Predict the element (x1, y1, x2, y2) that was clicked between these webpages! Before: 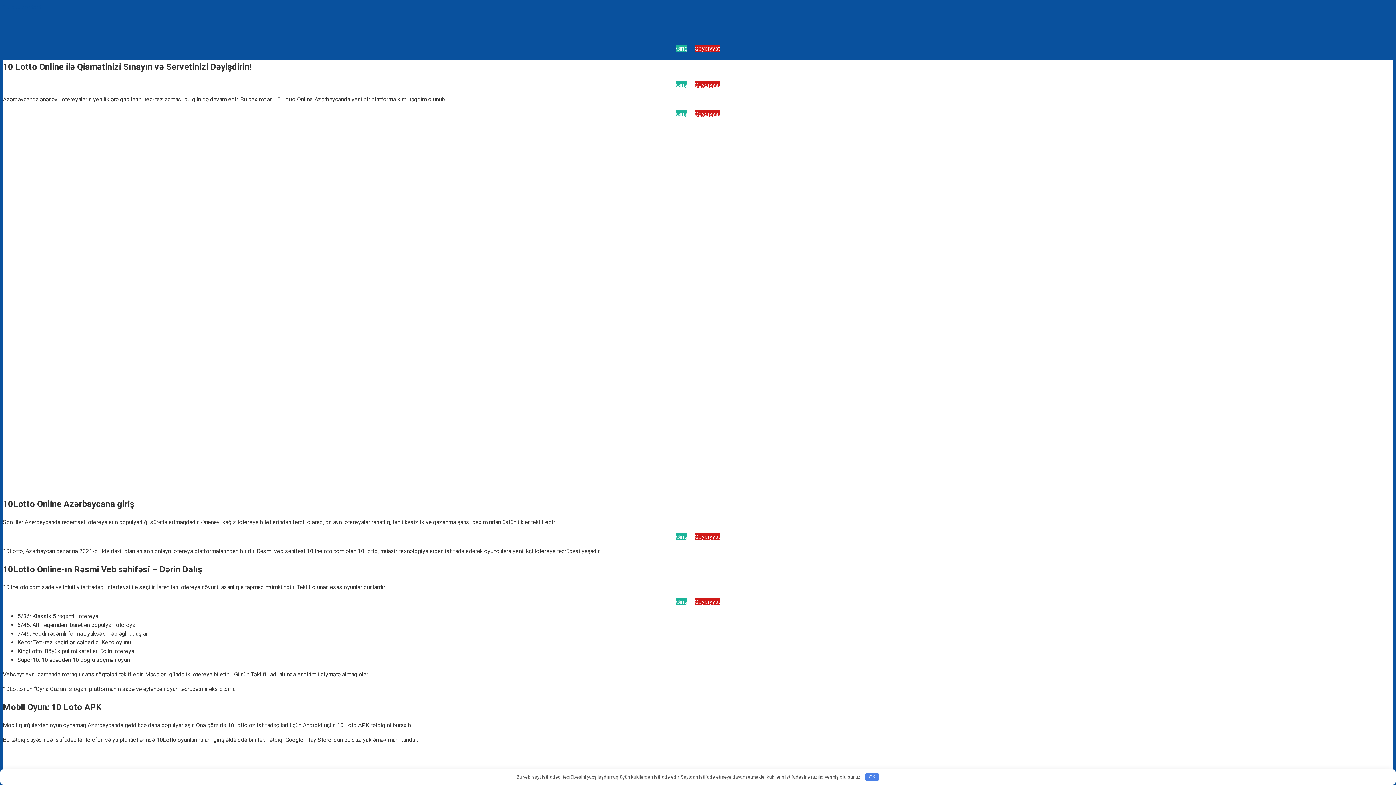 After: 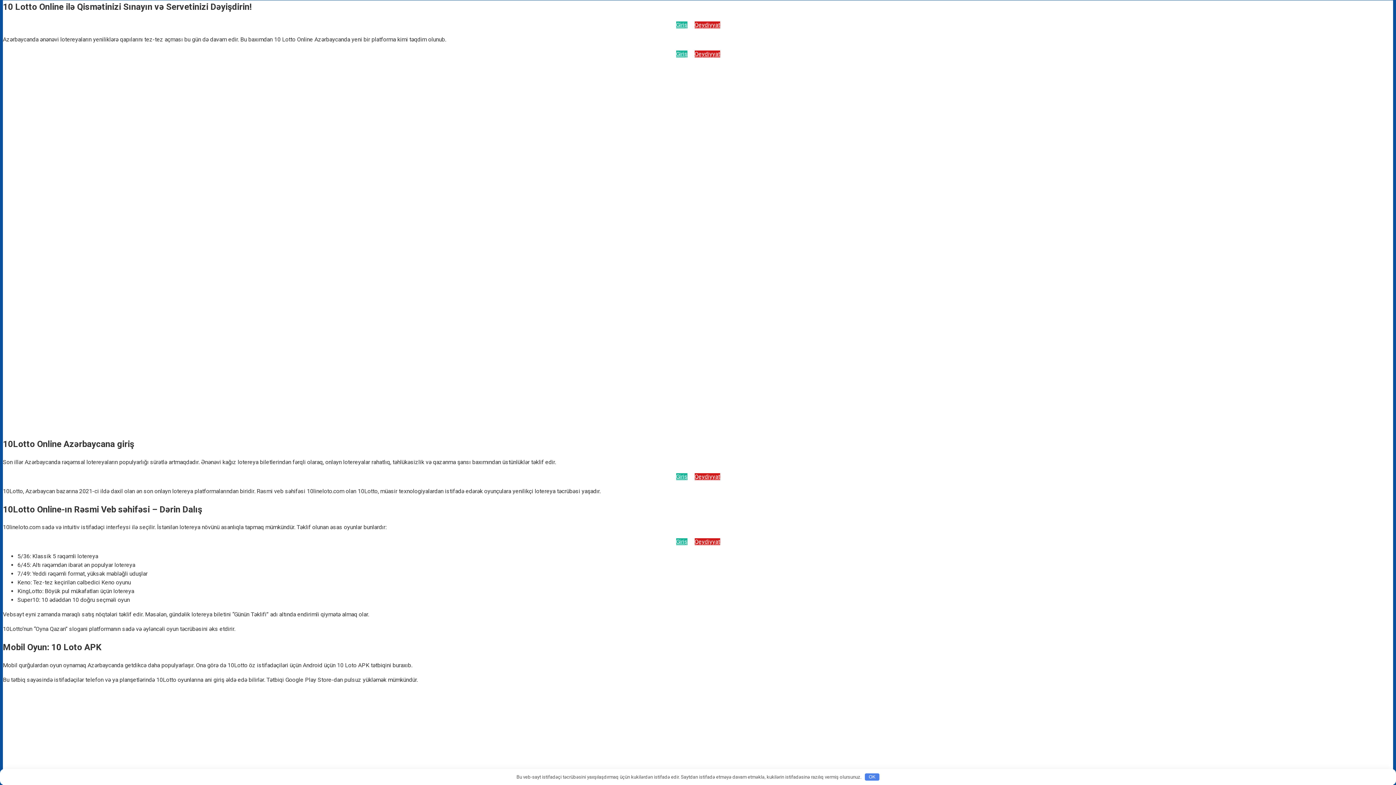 Action: label: Skip to content bbox: (2, 3, 41, 10)